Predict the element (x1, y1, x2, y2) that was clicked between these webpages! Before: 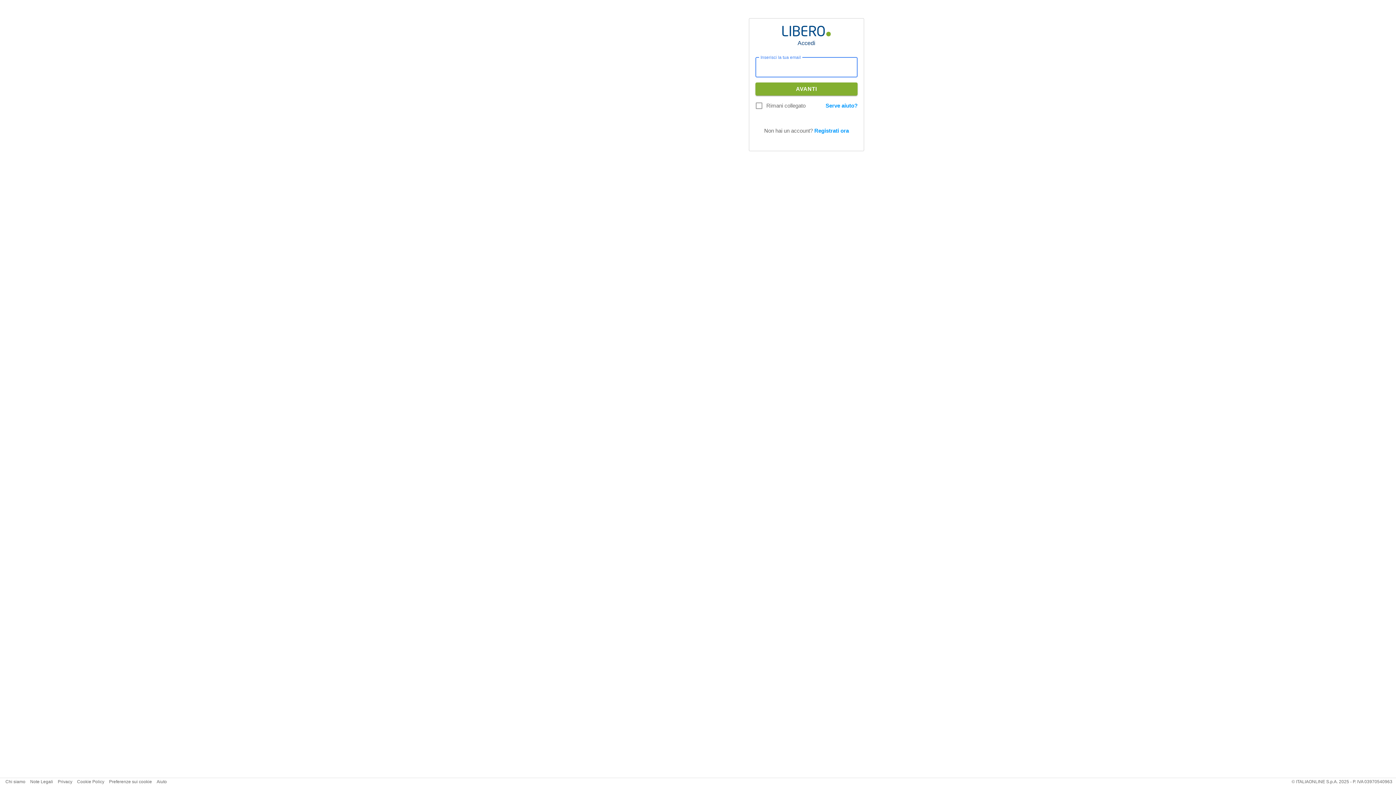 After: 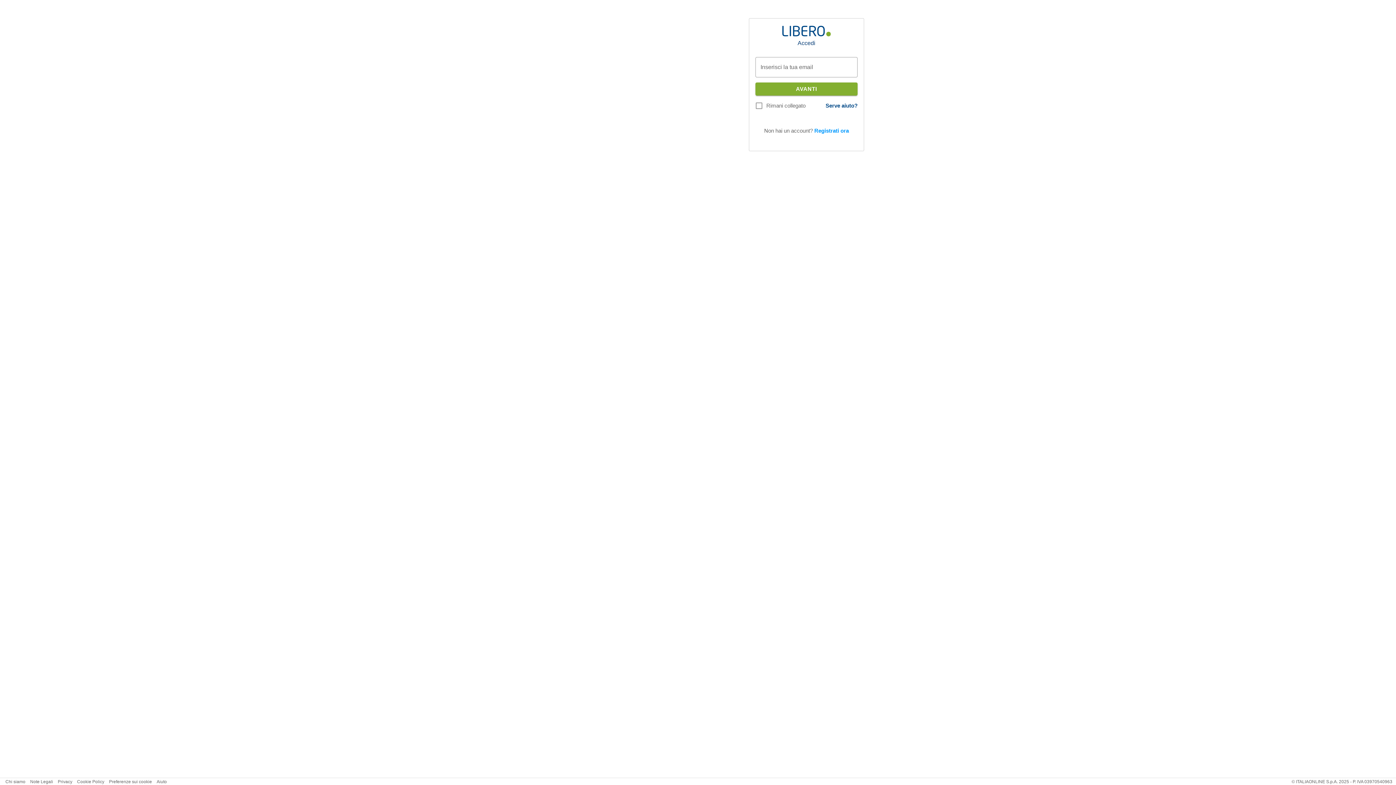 Action: bbox: (825, 102, 857, 108) label: Serve aiuto?